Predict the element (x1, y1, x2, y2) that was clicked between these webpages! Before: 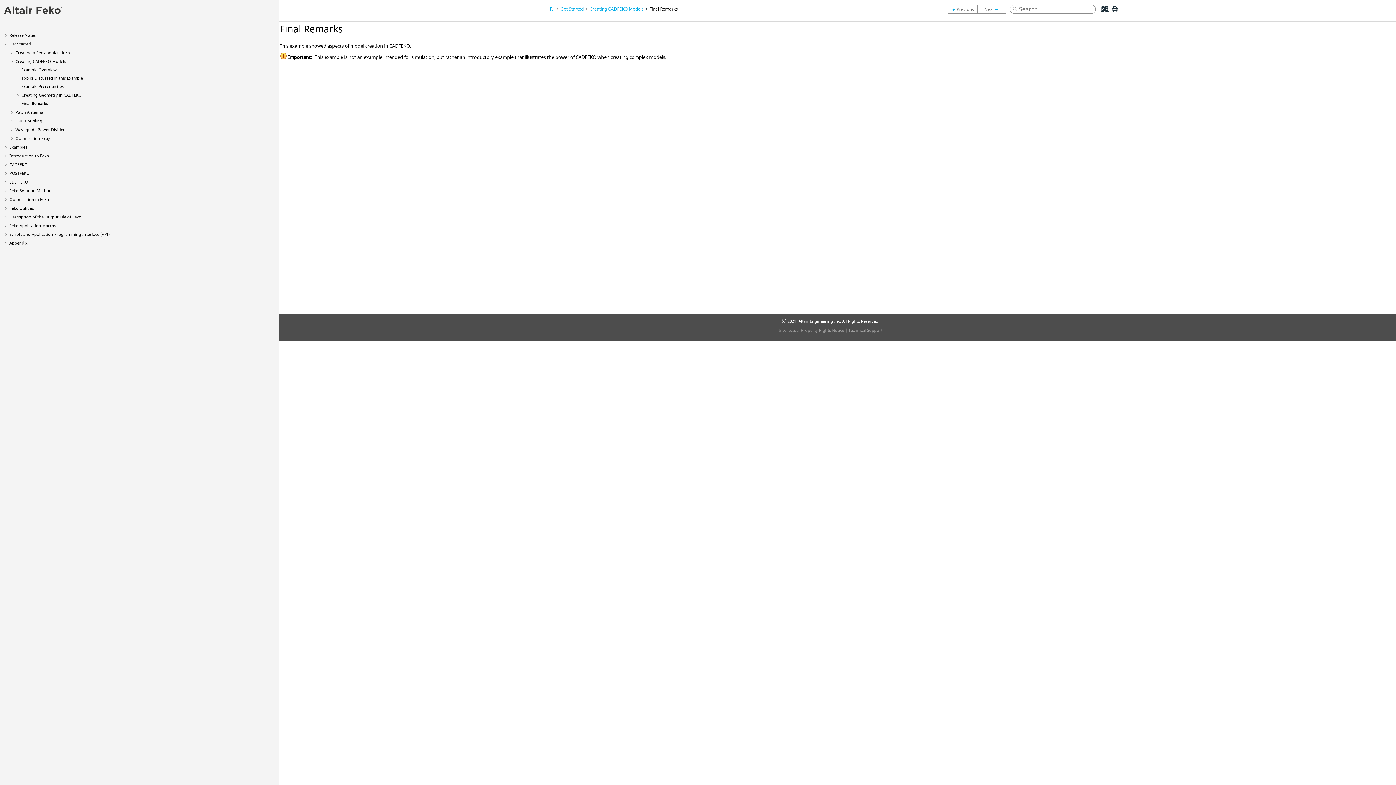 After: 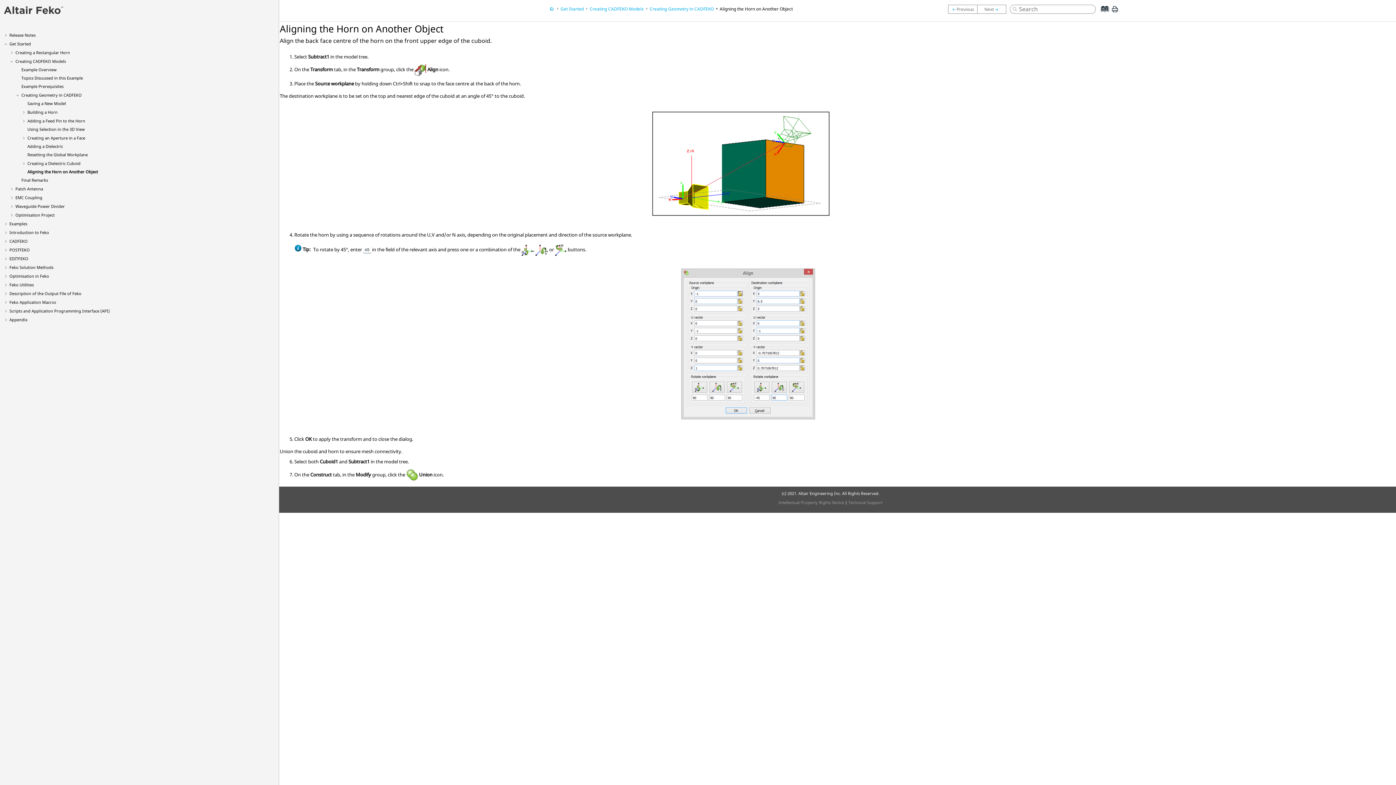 Action: bbox: (948, 4, 977, 13)